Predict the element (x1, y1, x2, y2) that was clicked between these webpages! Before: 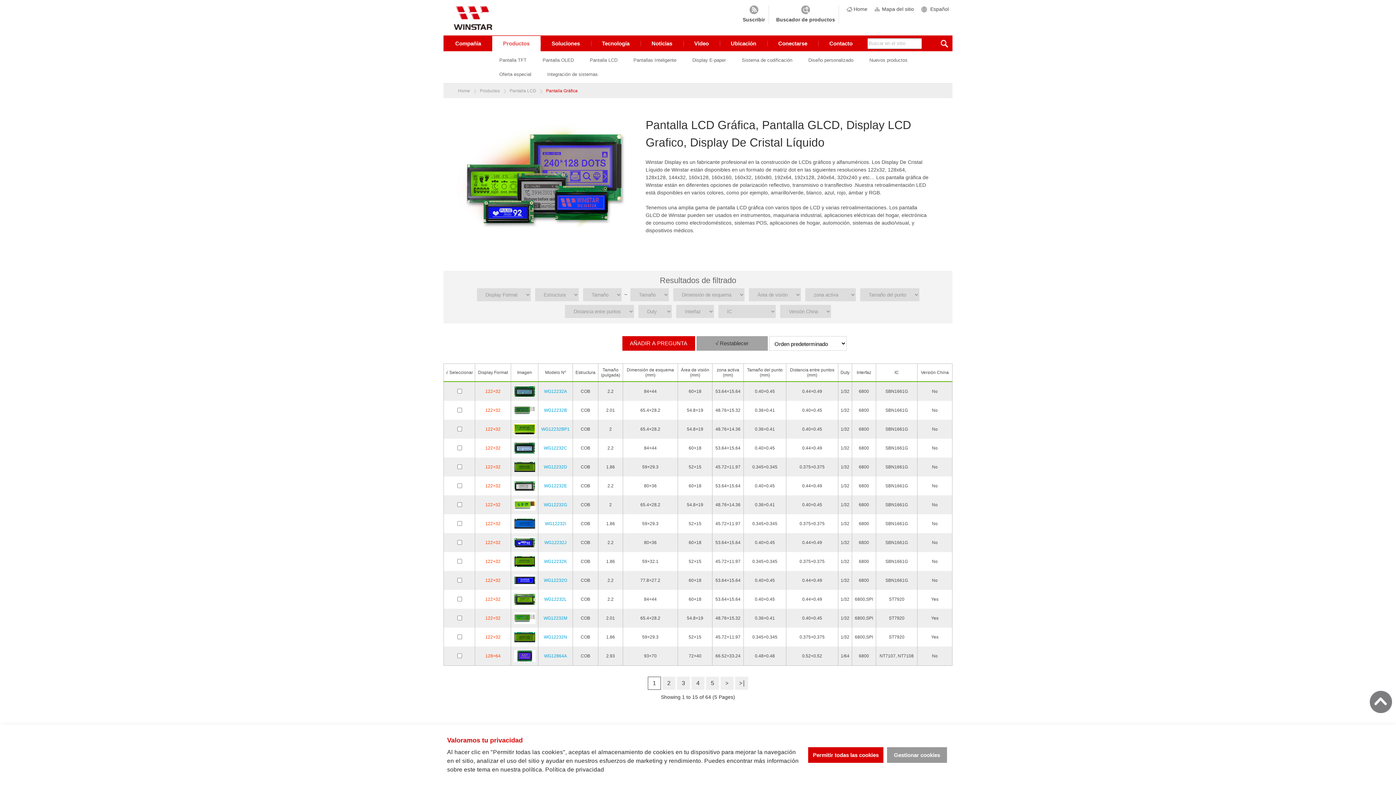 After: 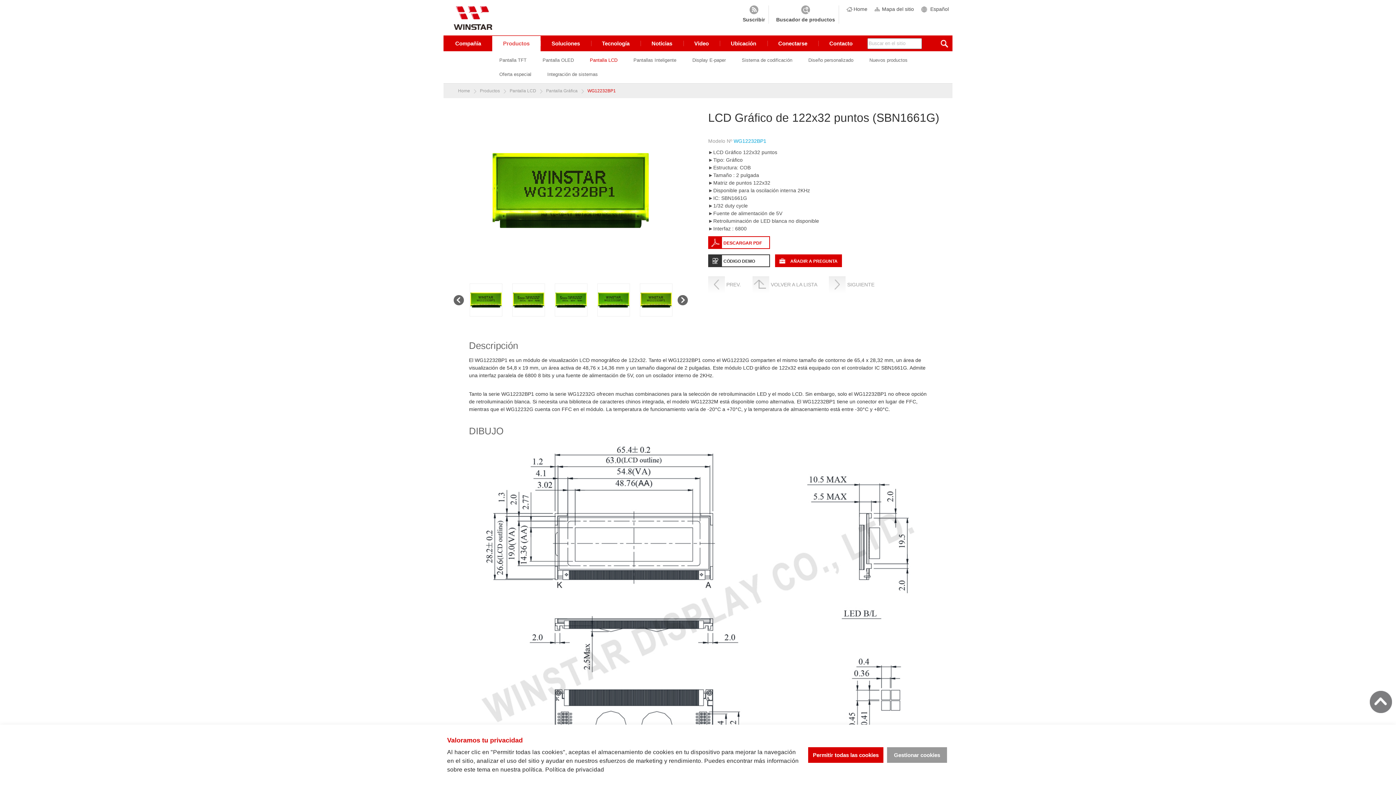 Action: bbox: (514, 426, 535, 431)